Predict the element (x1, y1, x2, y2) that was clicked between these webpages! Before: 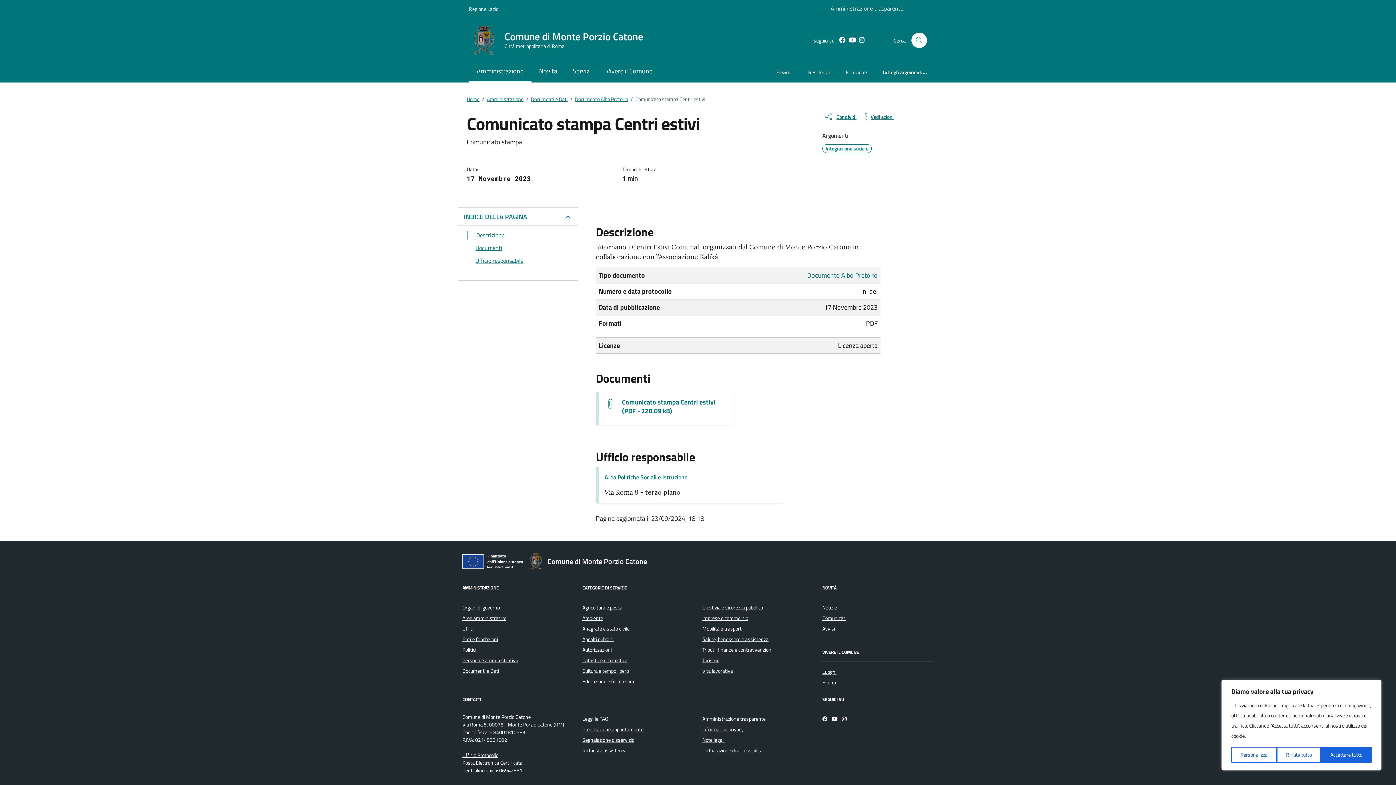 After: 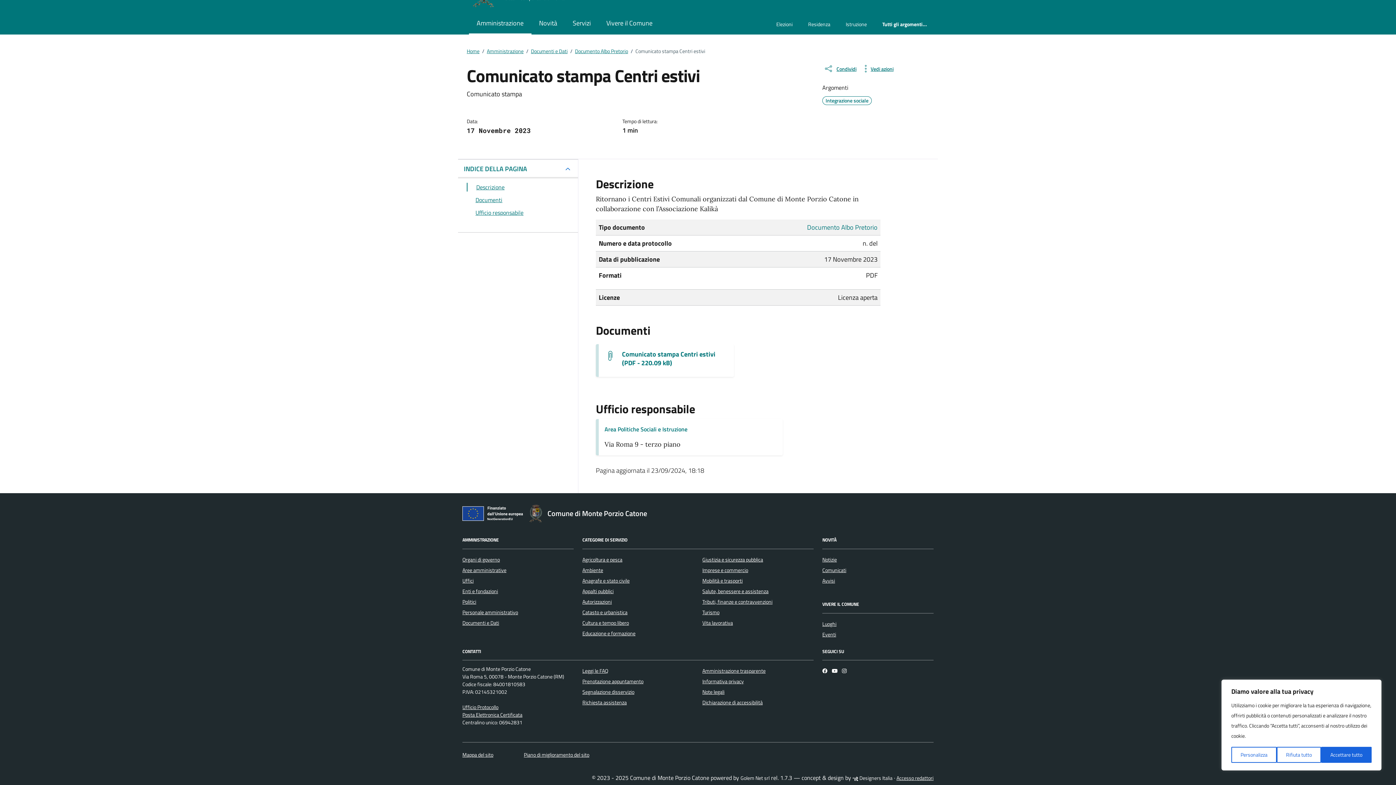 Action: label: Descrizione bbox: (466, 231, 569, 239)